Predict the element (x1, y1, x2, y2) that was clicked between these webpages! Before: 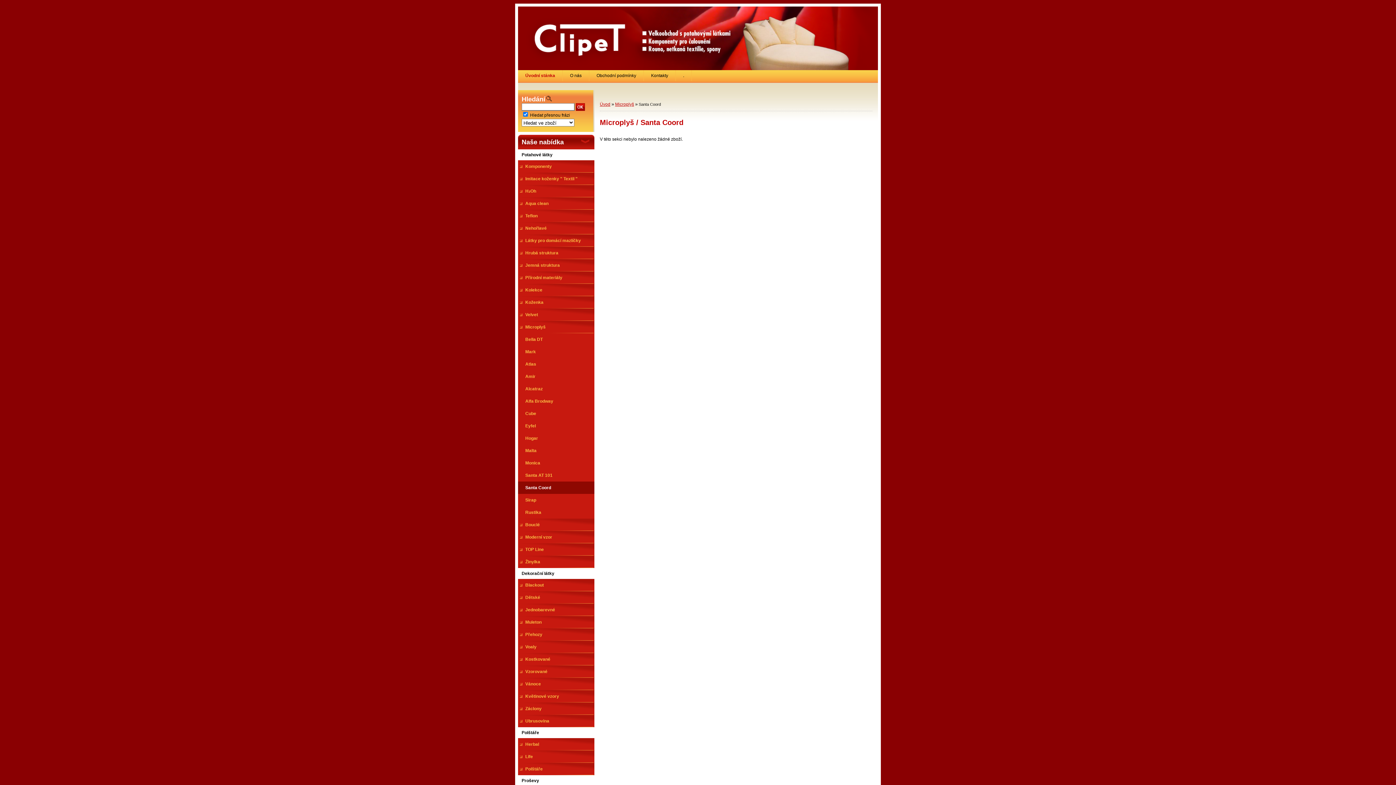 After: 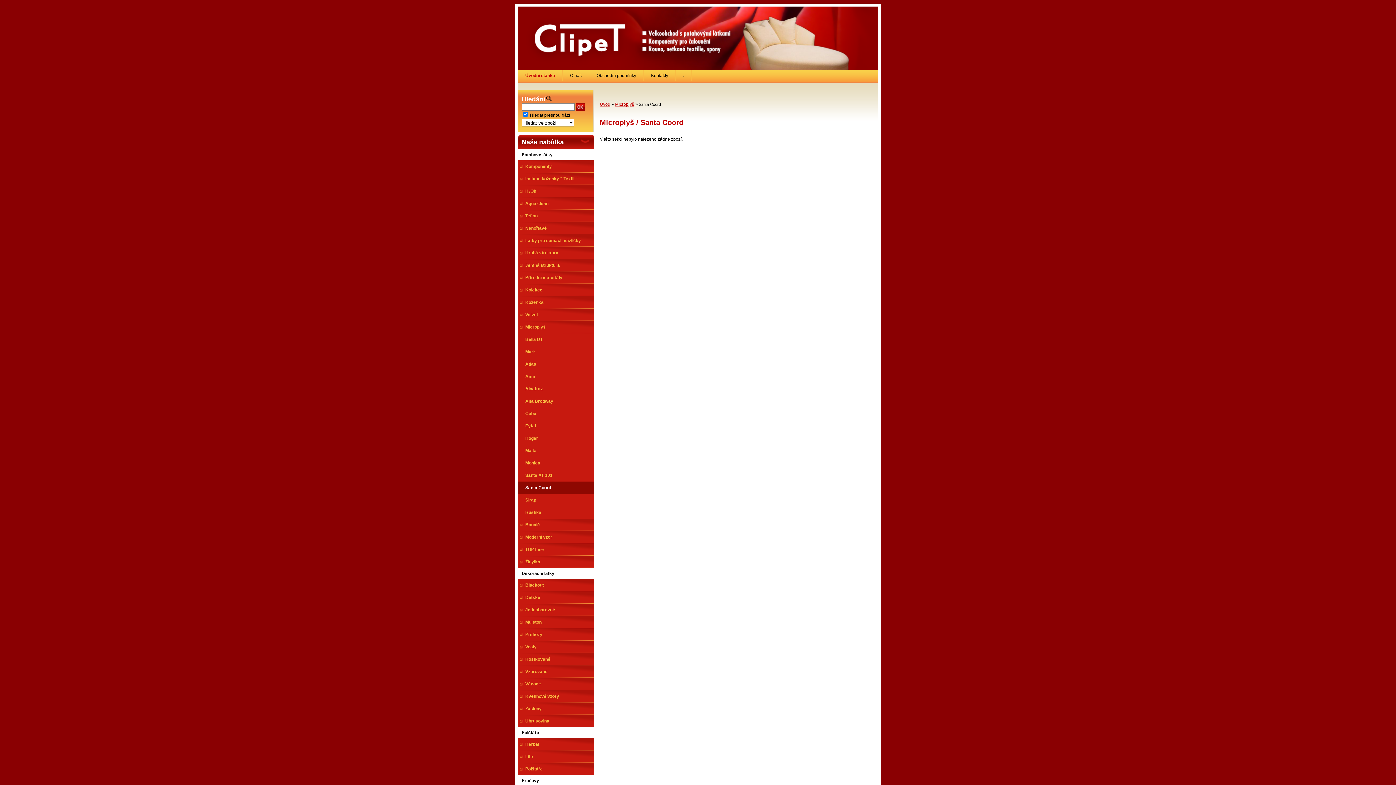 Action: label: Santa Coord bbox: (518, 481, 594, 494)